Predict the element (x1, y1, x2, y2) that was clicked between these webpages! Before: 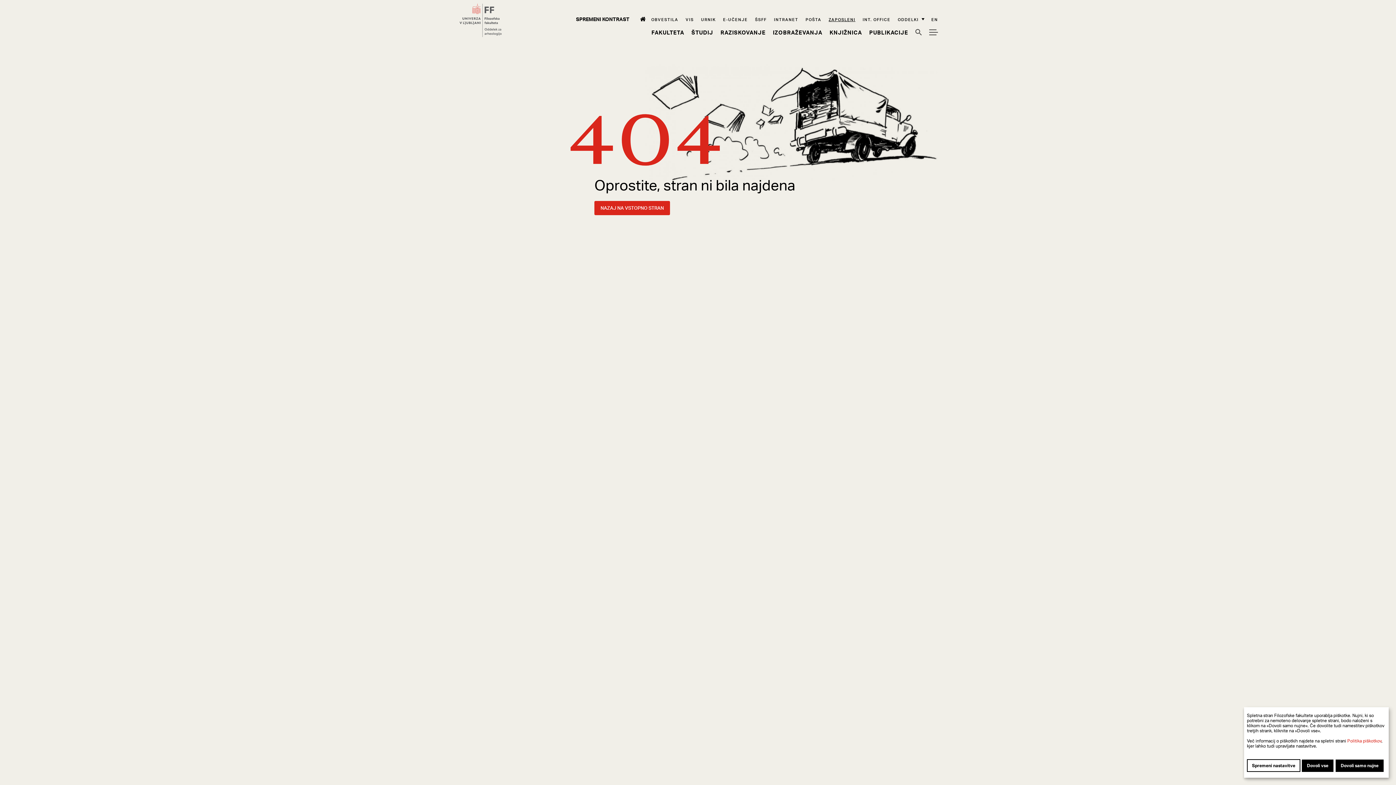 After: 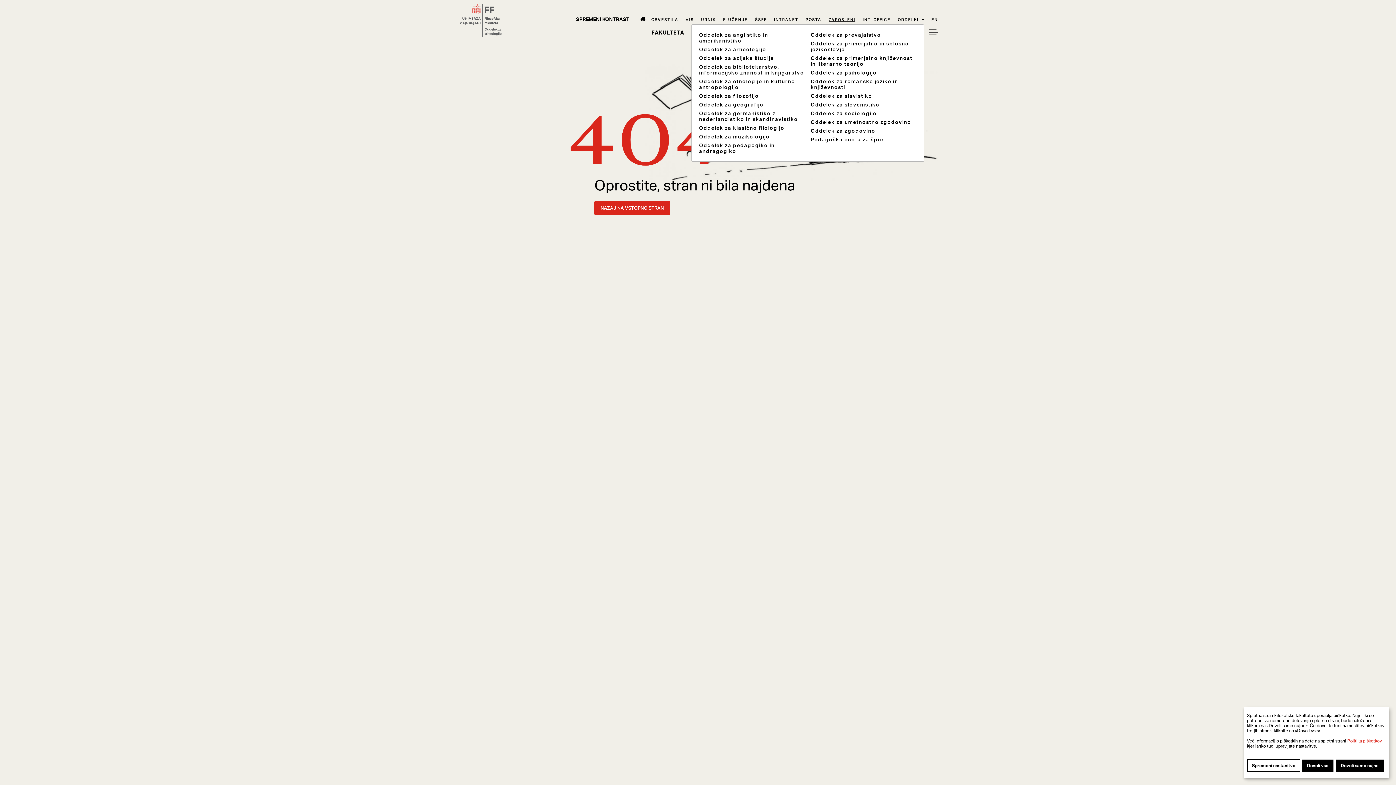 Action: label: ODDELKI bbox: (898, 16, 924, 22)